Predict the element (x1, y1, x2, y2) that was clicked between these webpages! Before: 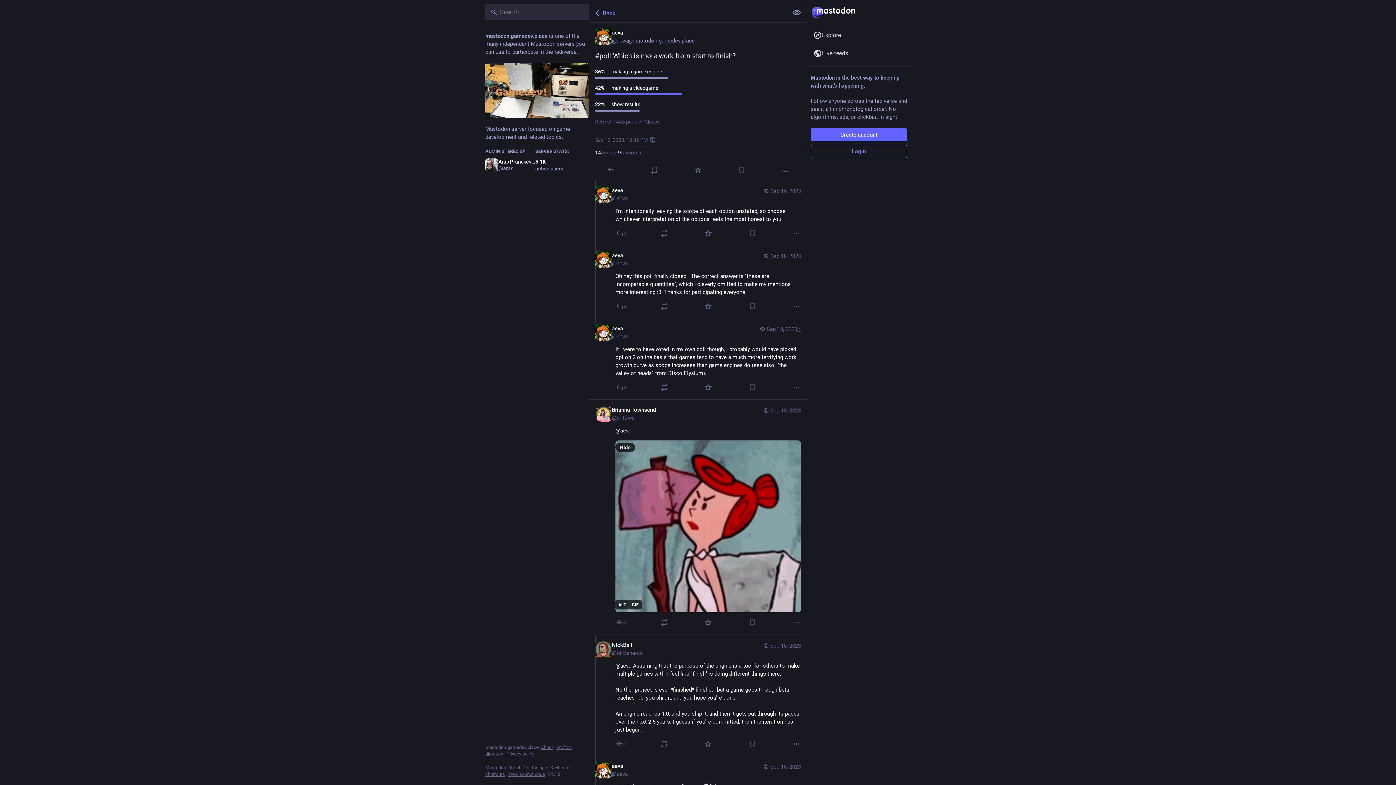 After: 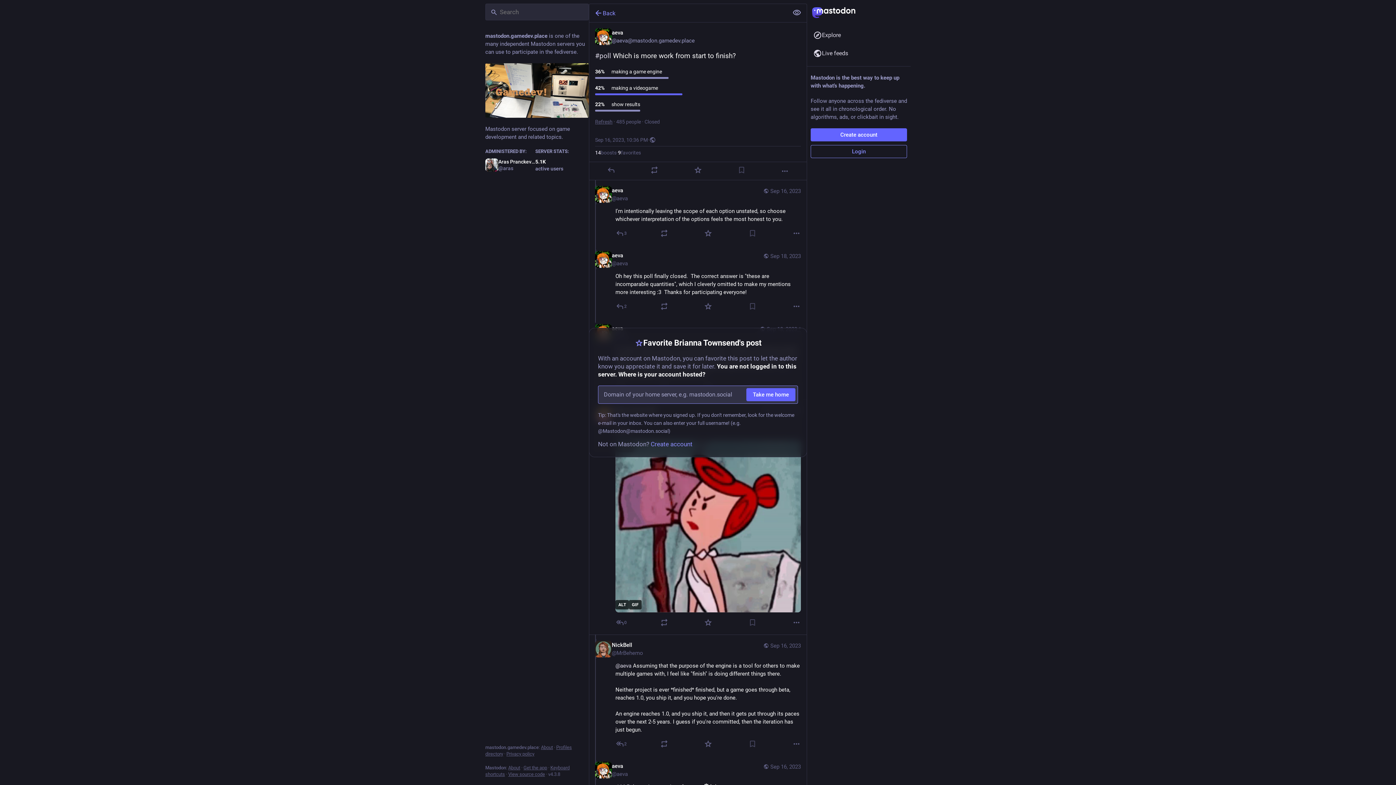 Action: bbox: (704, 618, 712, 627) label: Favorite